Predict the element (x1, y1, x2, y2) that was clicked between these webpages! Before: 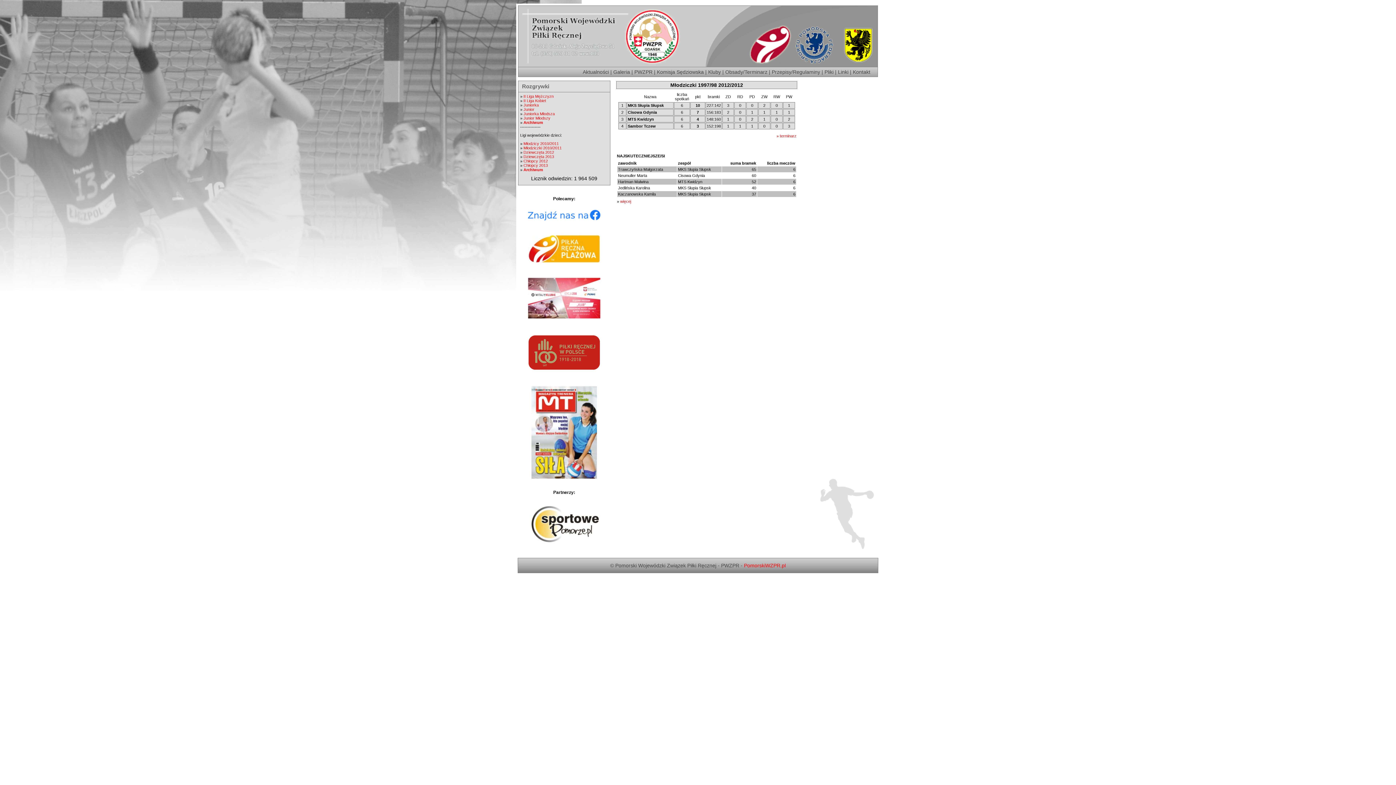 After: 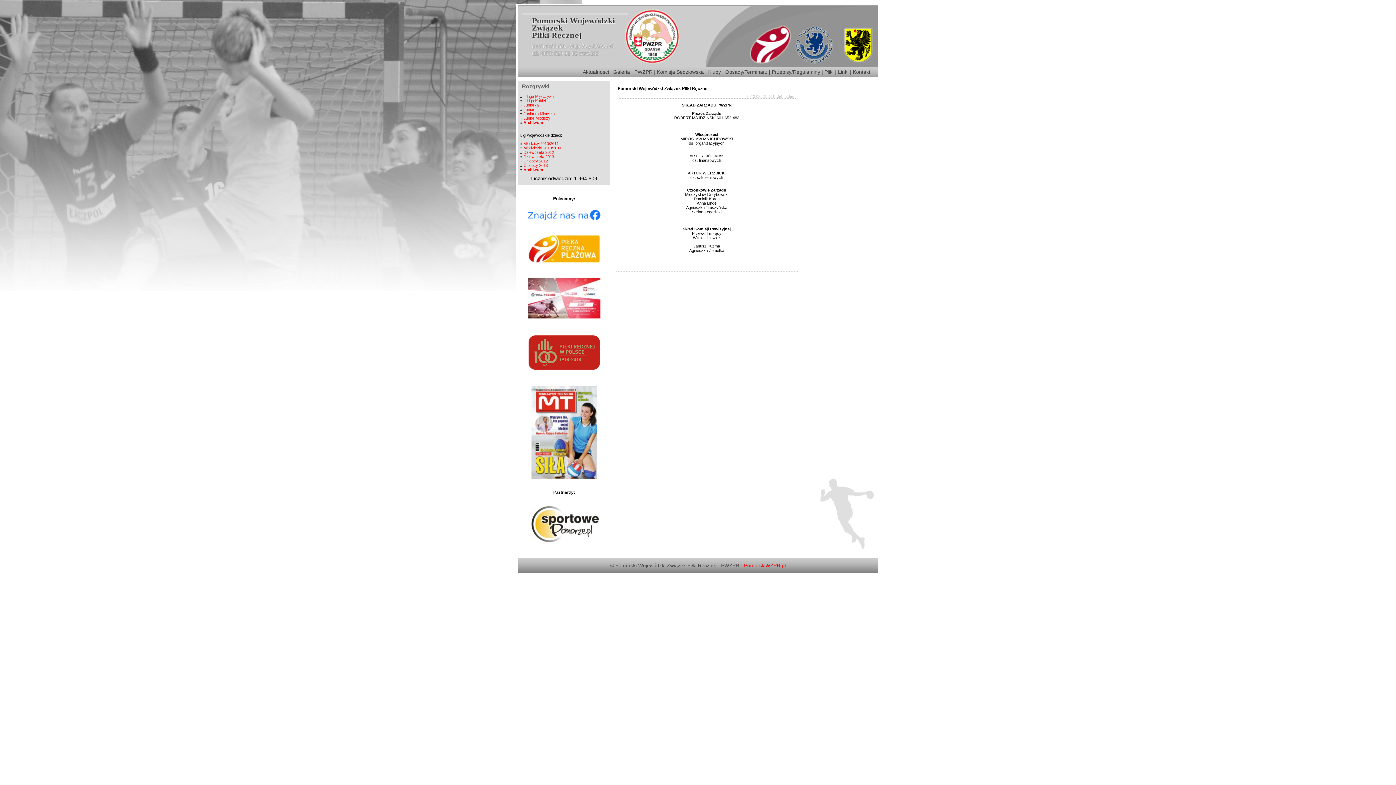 Action: bbox: (634, 69, 652, 74) label: PWZPR